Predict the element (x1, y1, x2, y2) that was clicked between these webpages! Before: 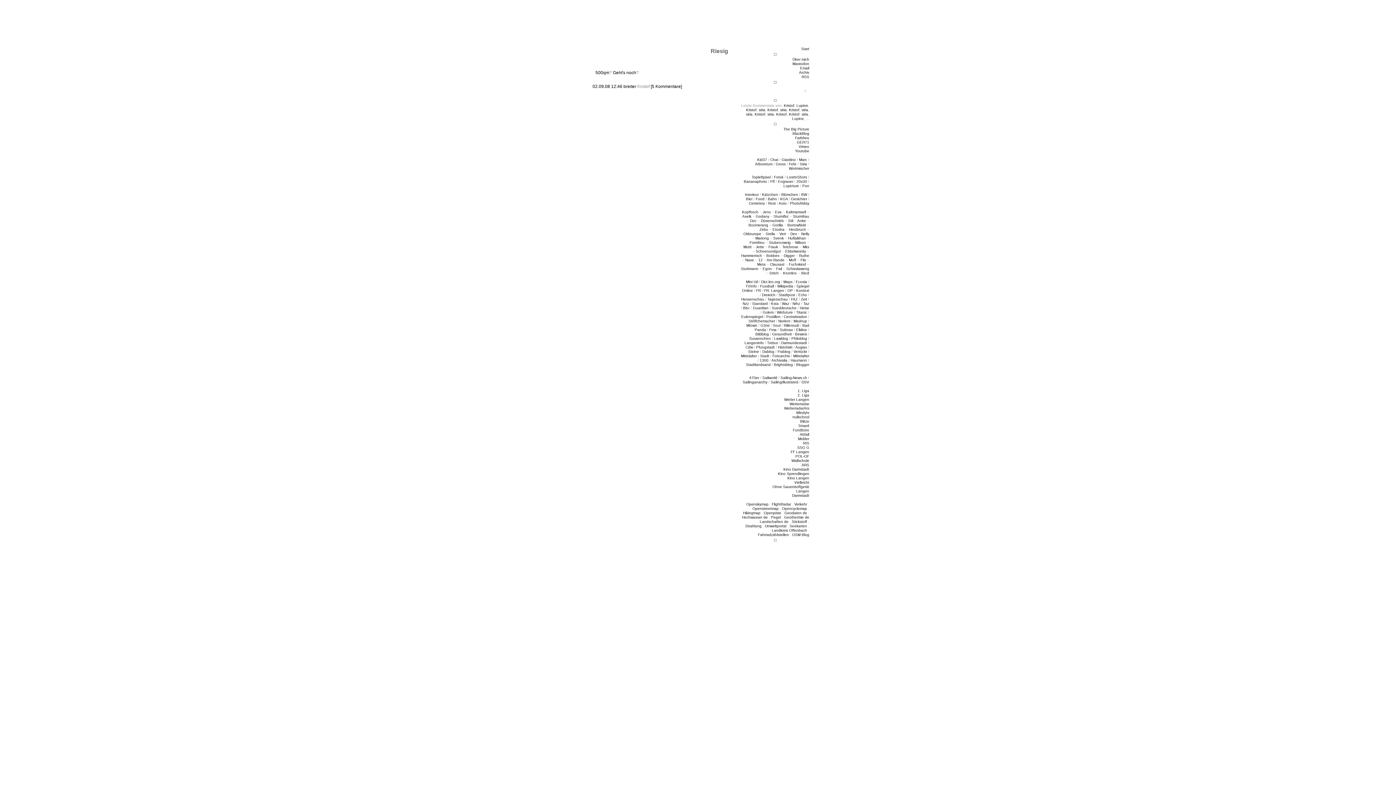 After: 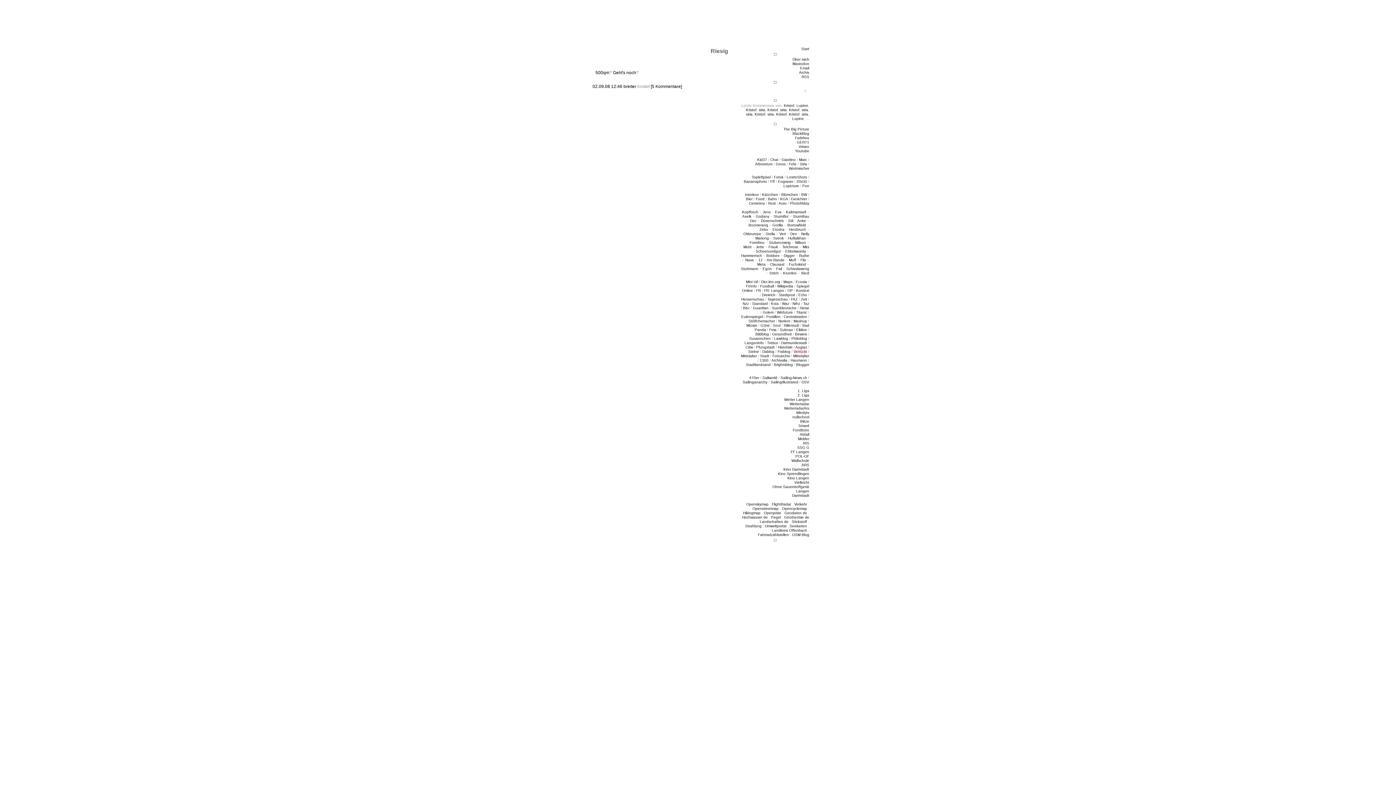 Action: bbox: (793, 349, 807, 353) label: Verrückt